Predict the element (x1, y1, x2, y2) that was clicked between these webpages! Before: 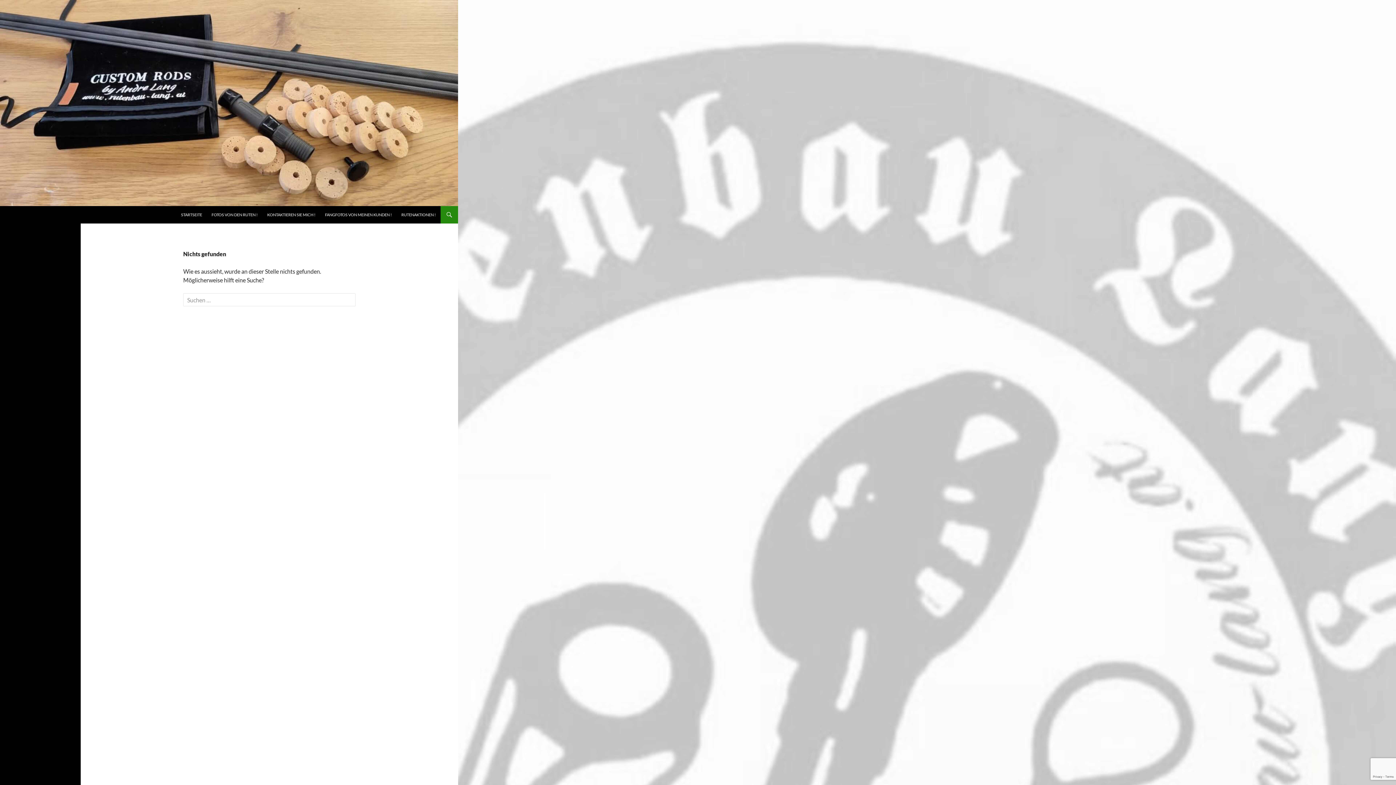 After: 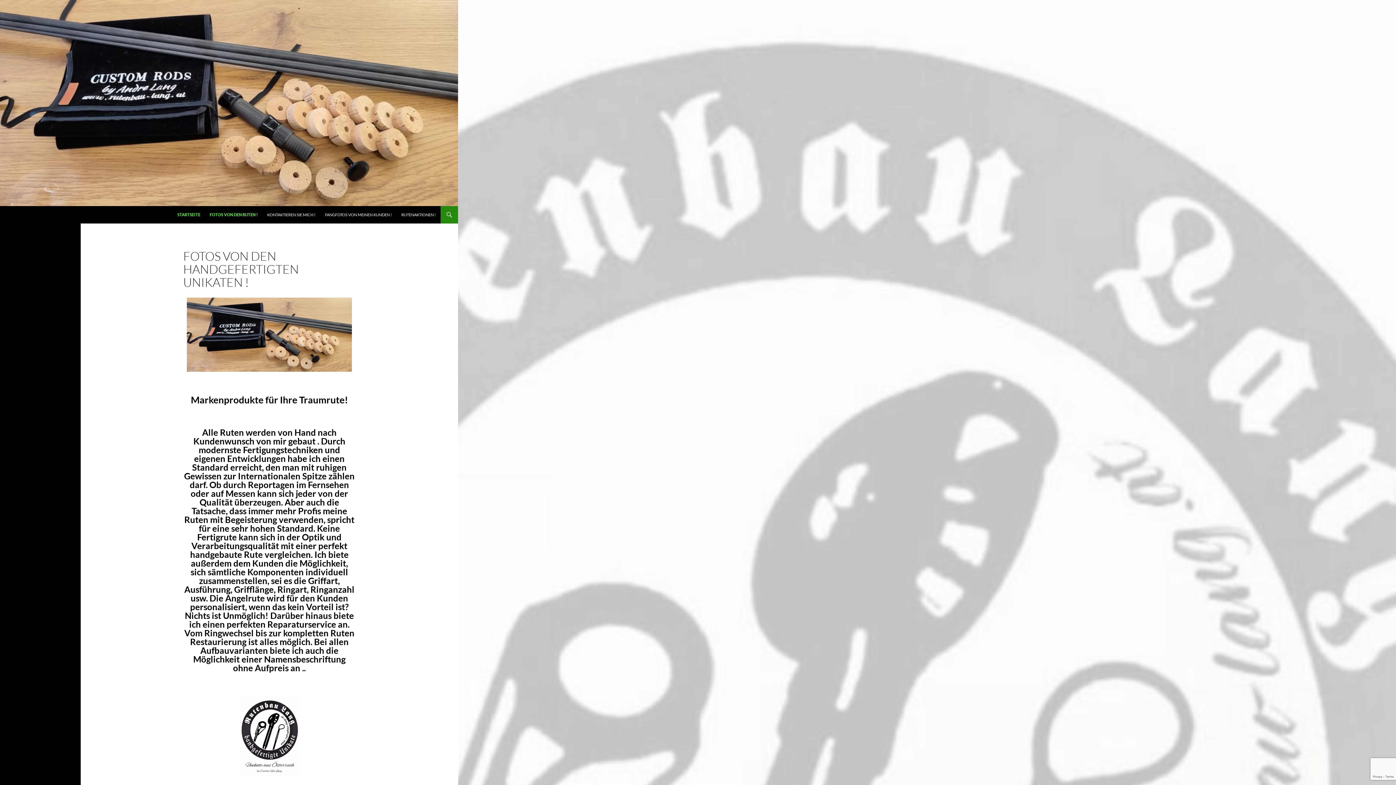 Action: bbox: (176, 206, 206, 223) label: STARTSEITE